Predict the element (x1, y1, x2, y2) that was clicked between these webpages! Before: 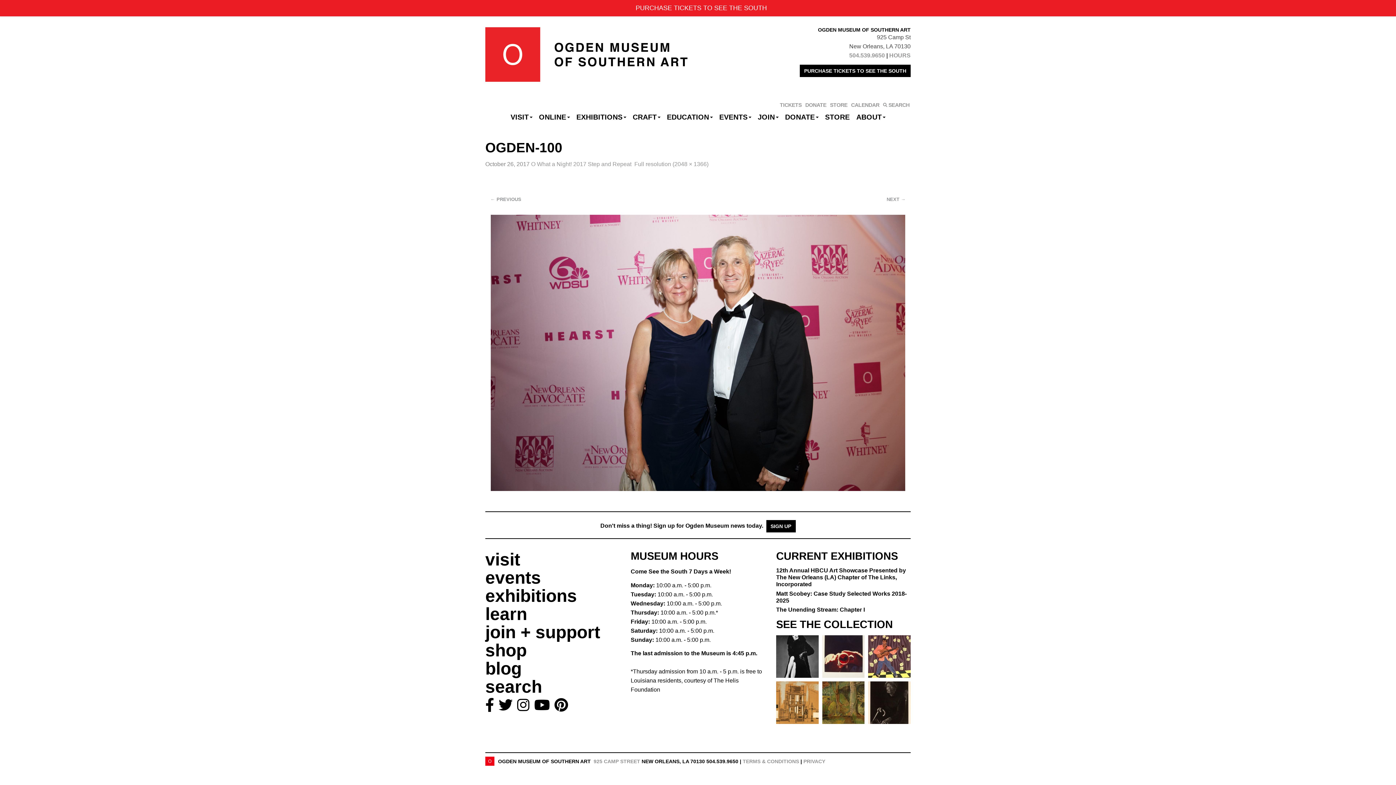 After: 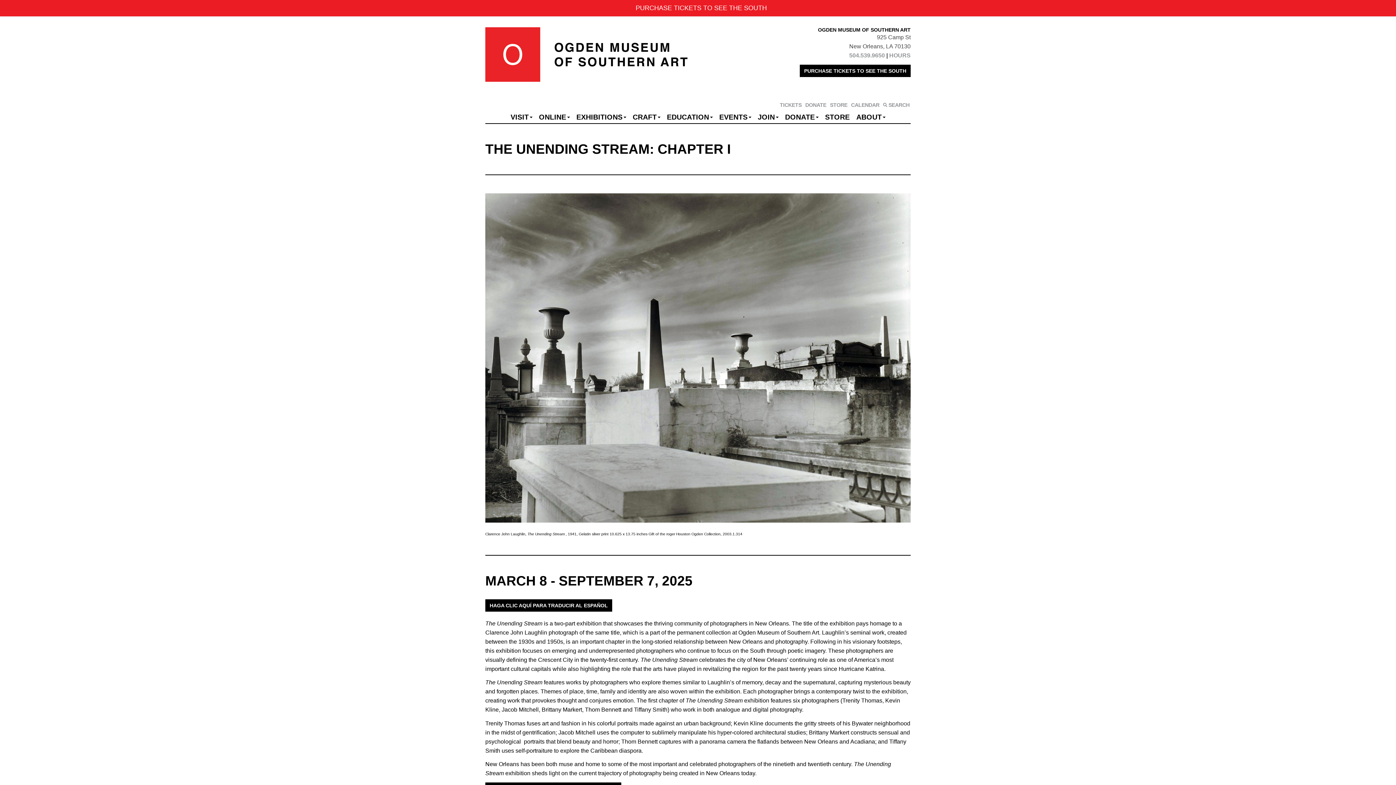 Action: bbox: (776, 606, 865, 613) label: The Unending Stream: Chapter I